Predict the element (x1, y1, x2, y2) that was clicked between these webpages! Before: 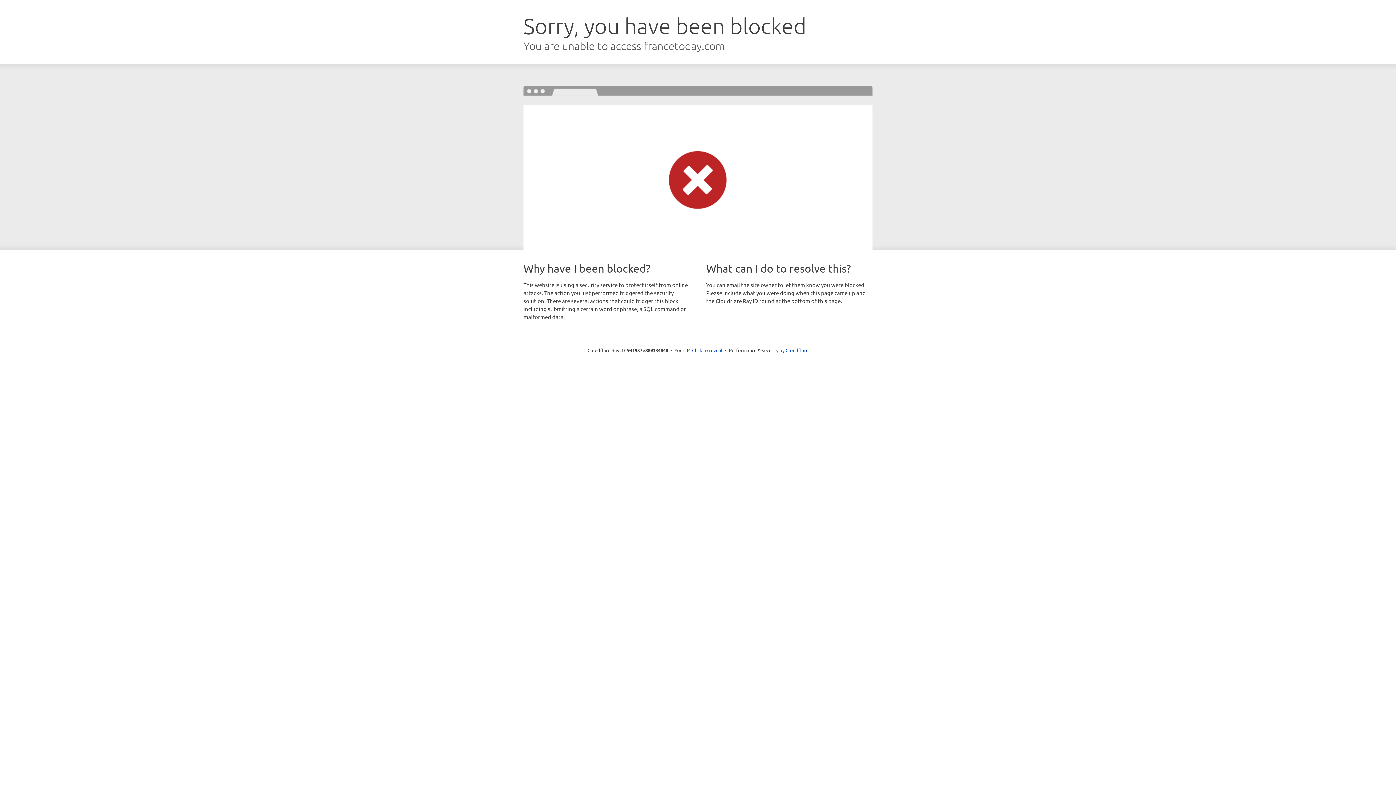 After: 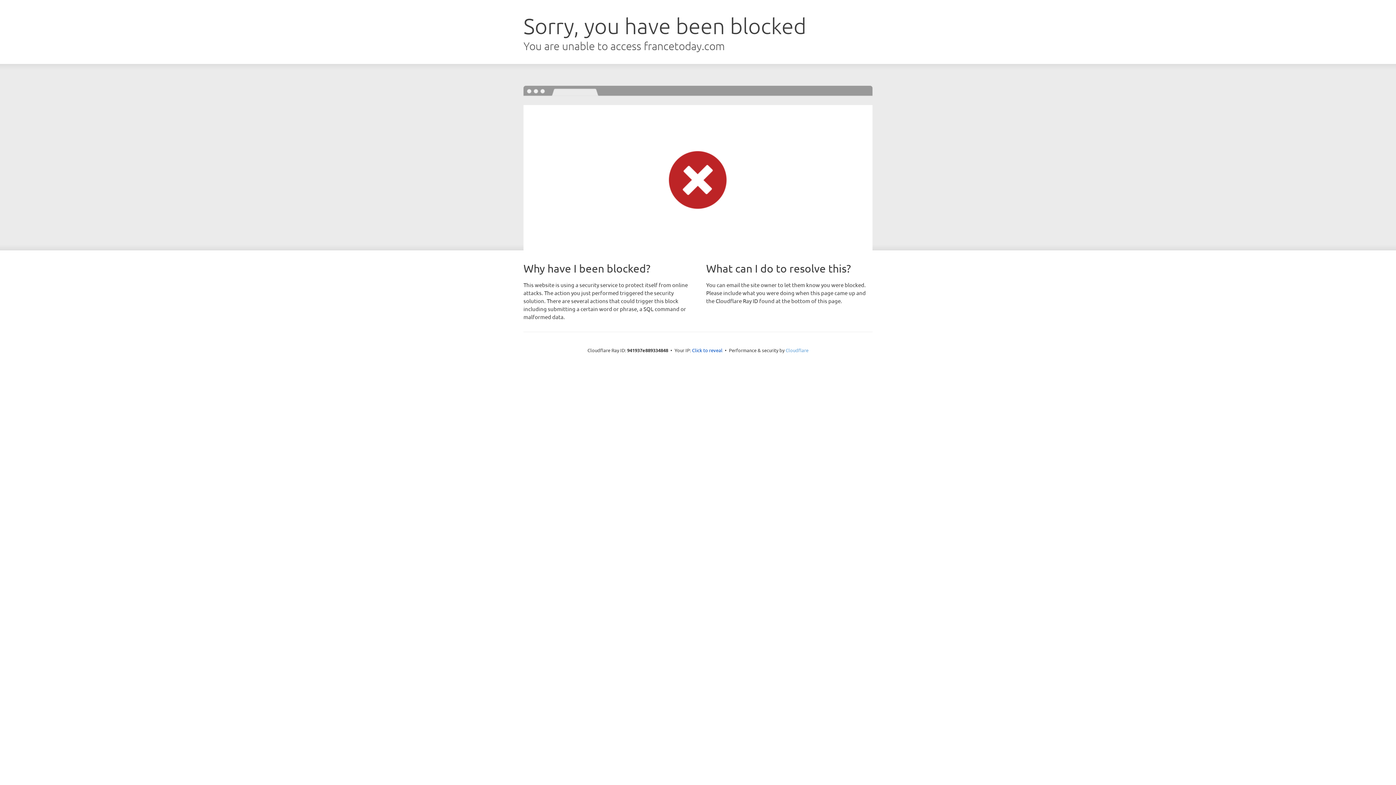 Action: bbox: (785, 347, 808, 353) label: Cloudflare